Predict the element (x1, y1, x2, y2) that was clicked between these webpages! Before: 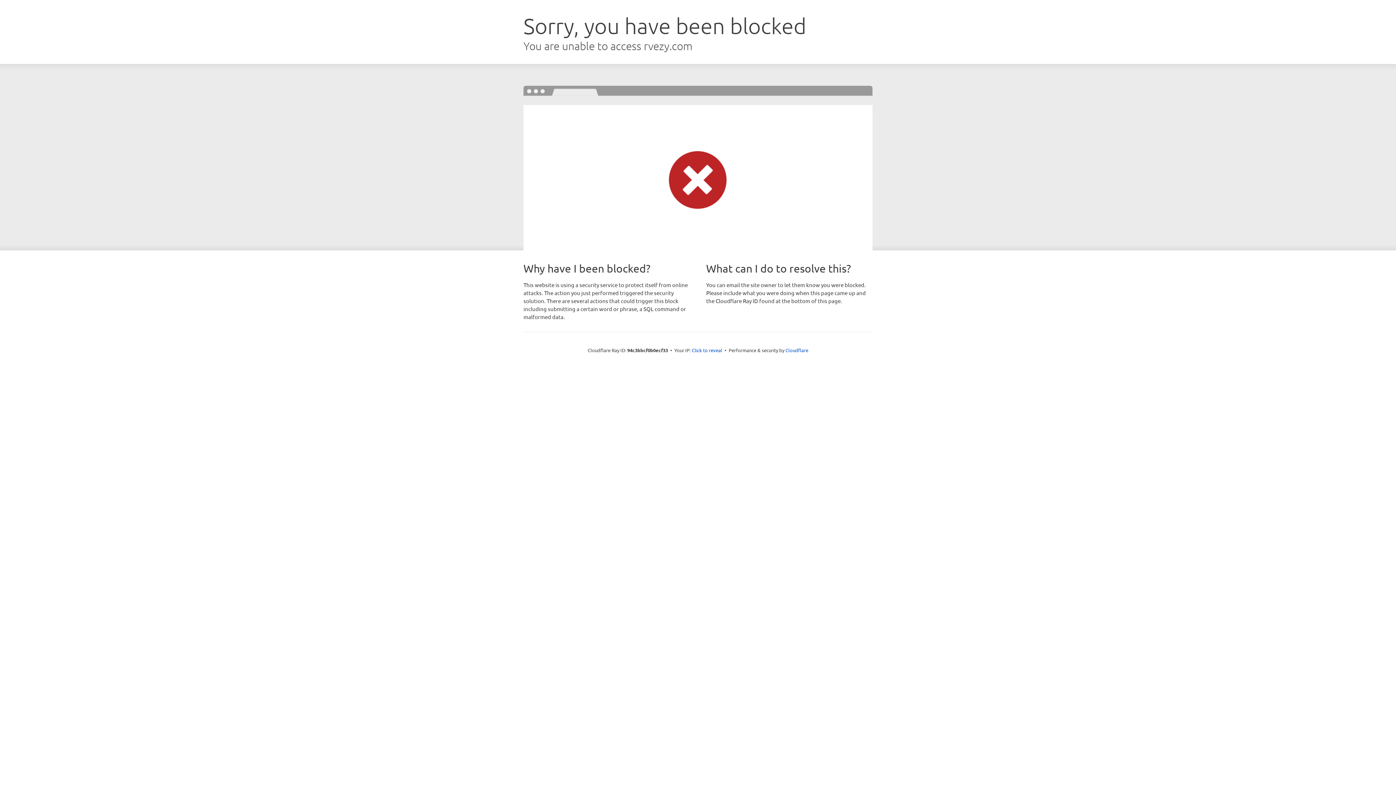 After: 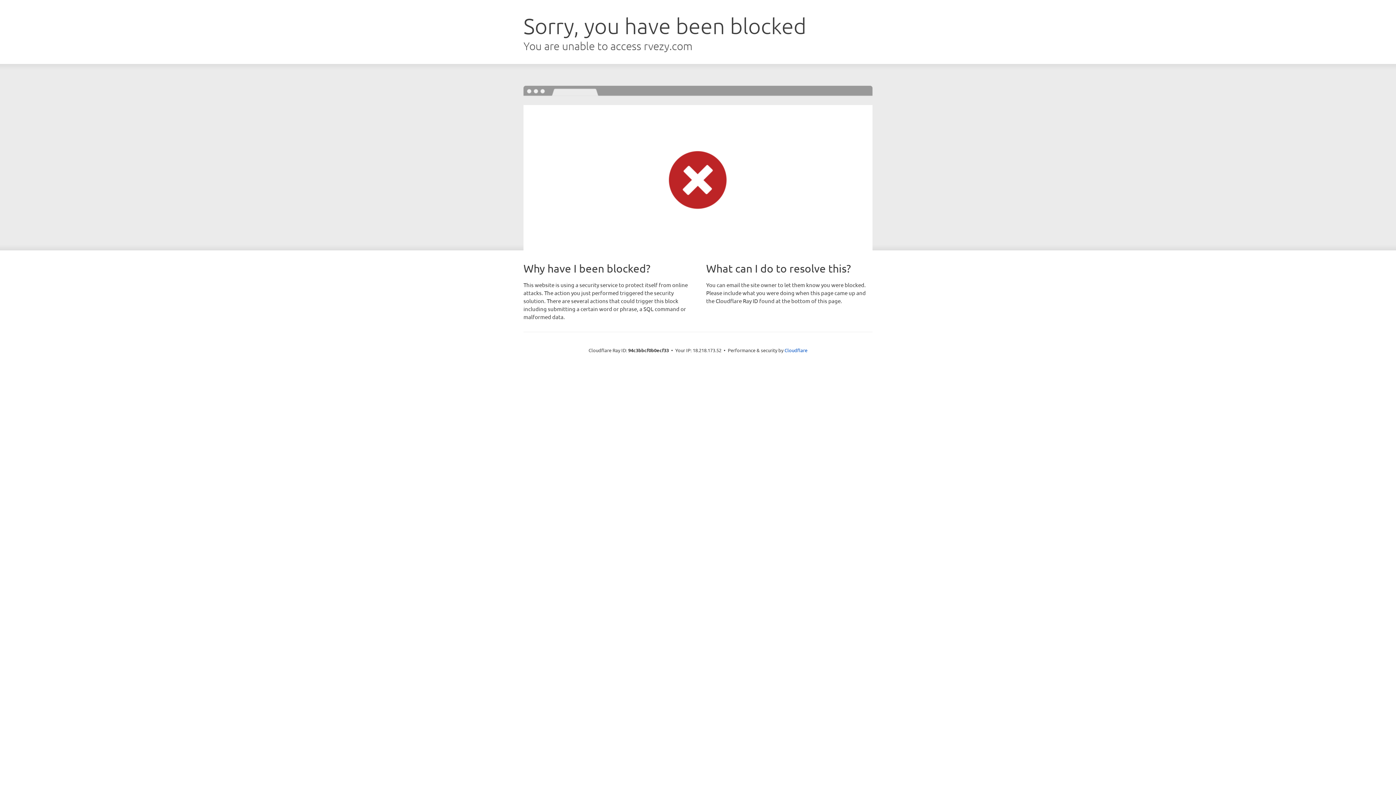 Action: label: Click to reveal bbox: (692, 346, 722, 353)